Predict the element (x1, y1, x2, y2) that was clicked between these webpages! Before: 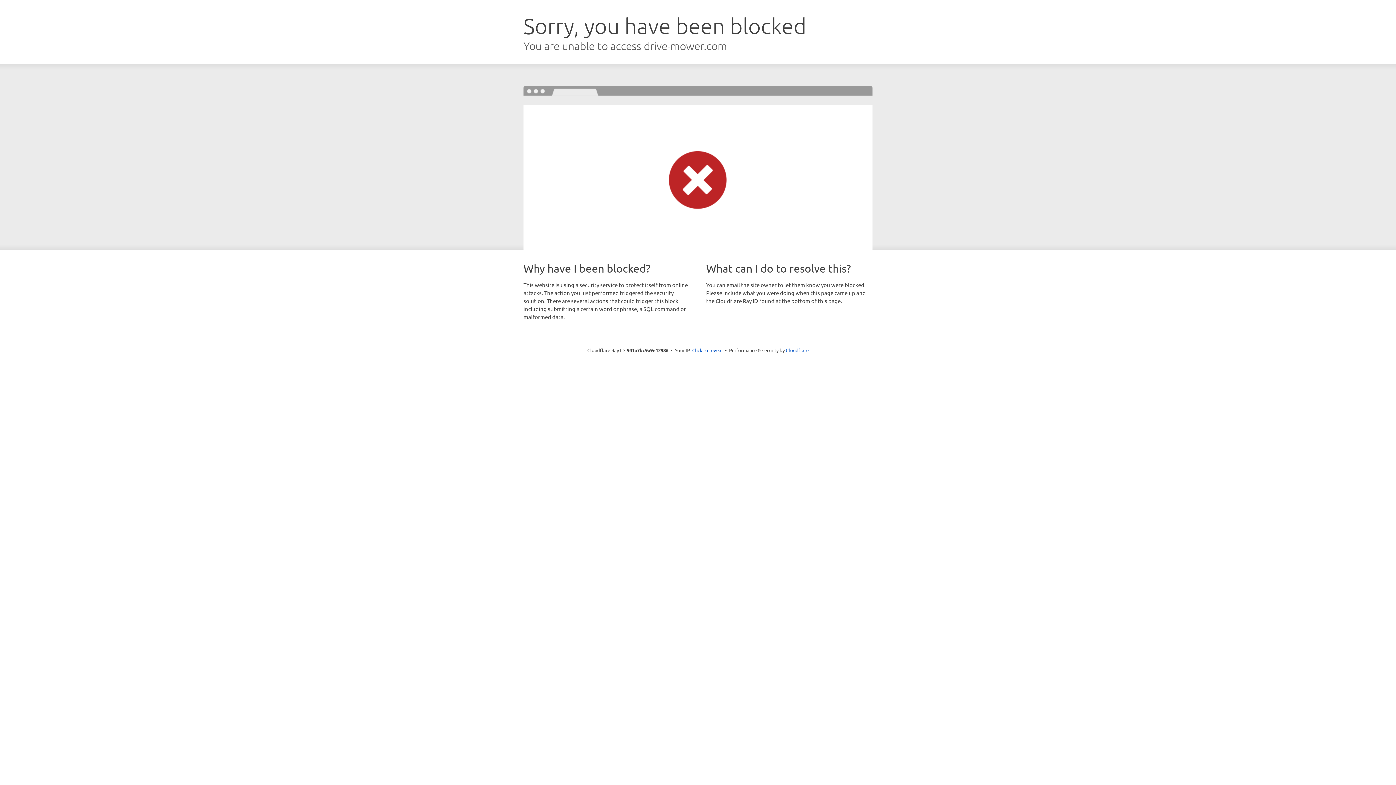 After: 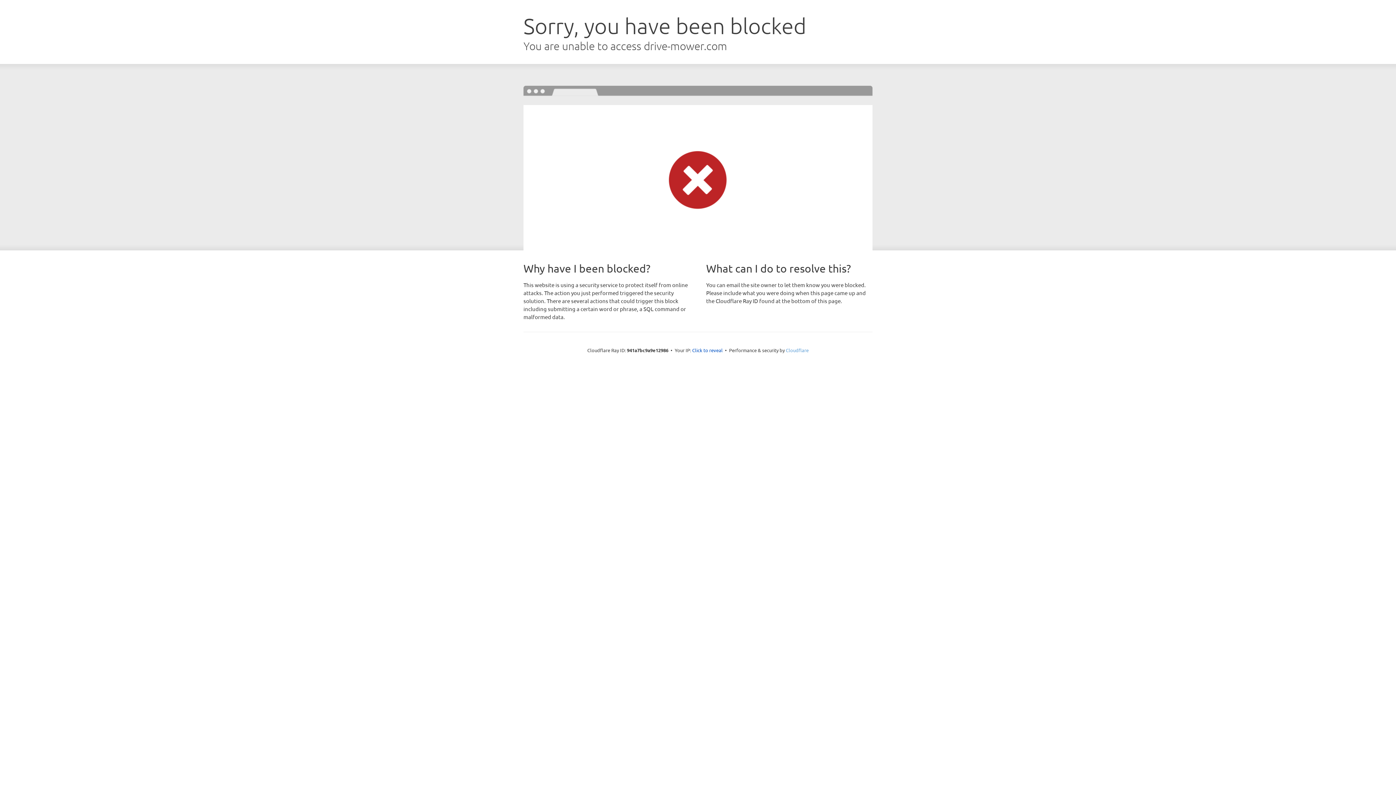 Action: label: Cloudflare bbox: (786, 347, 808, 353)